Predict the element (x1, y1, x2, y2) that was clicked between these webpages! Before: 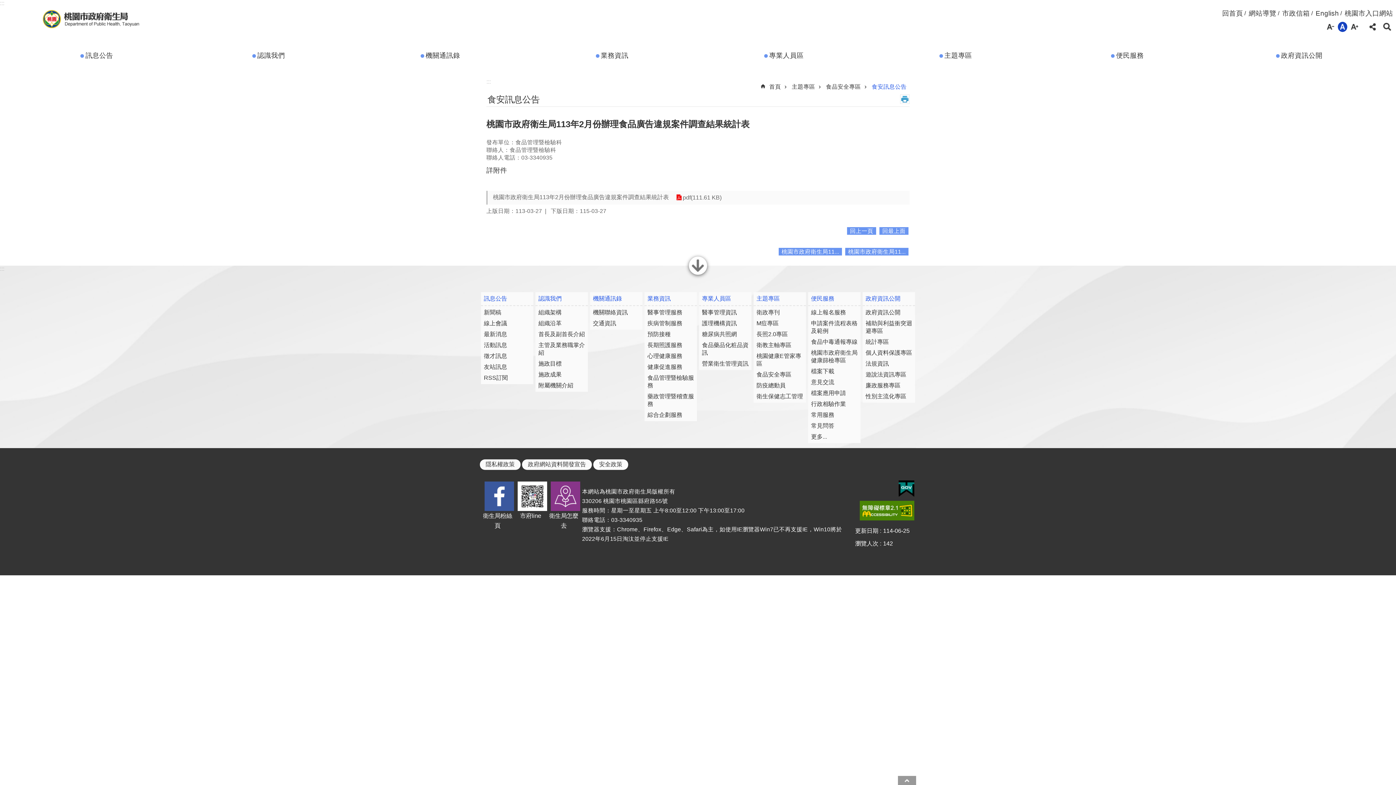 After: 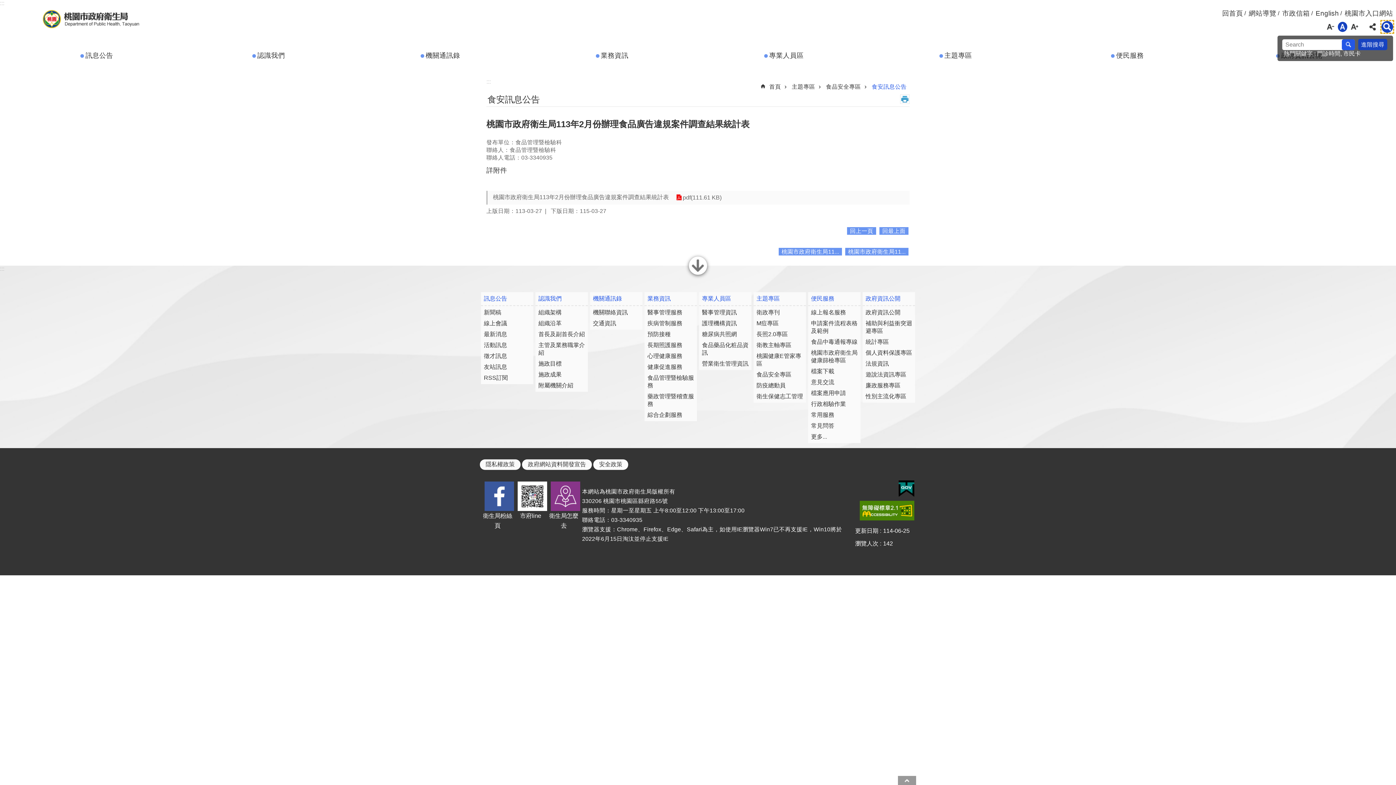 Action: bbox: (1381, 21, 1393, 32) label: 搜尋